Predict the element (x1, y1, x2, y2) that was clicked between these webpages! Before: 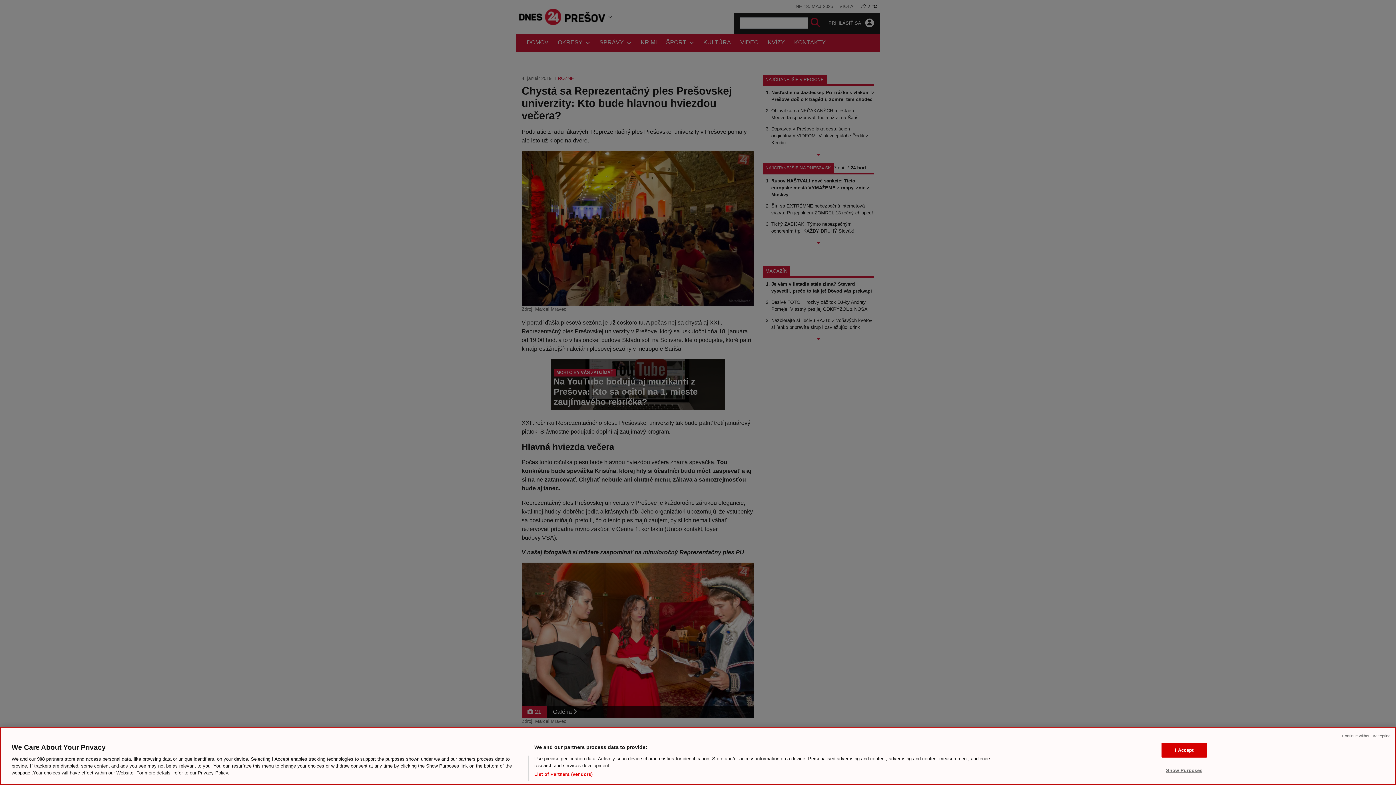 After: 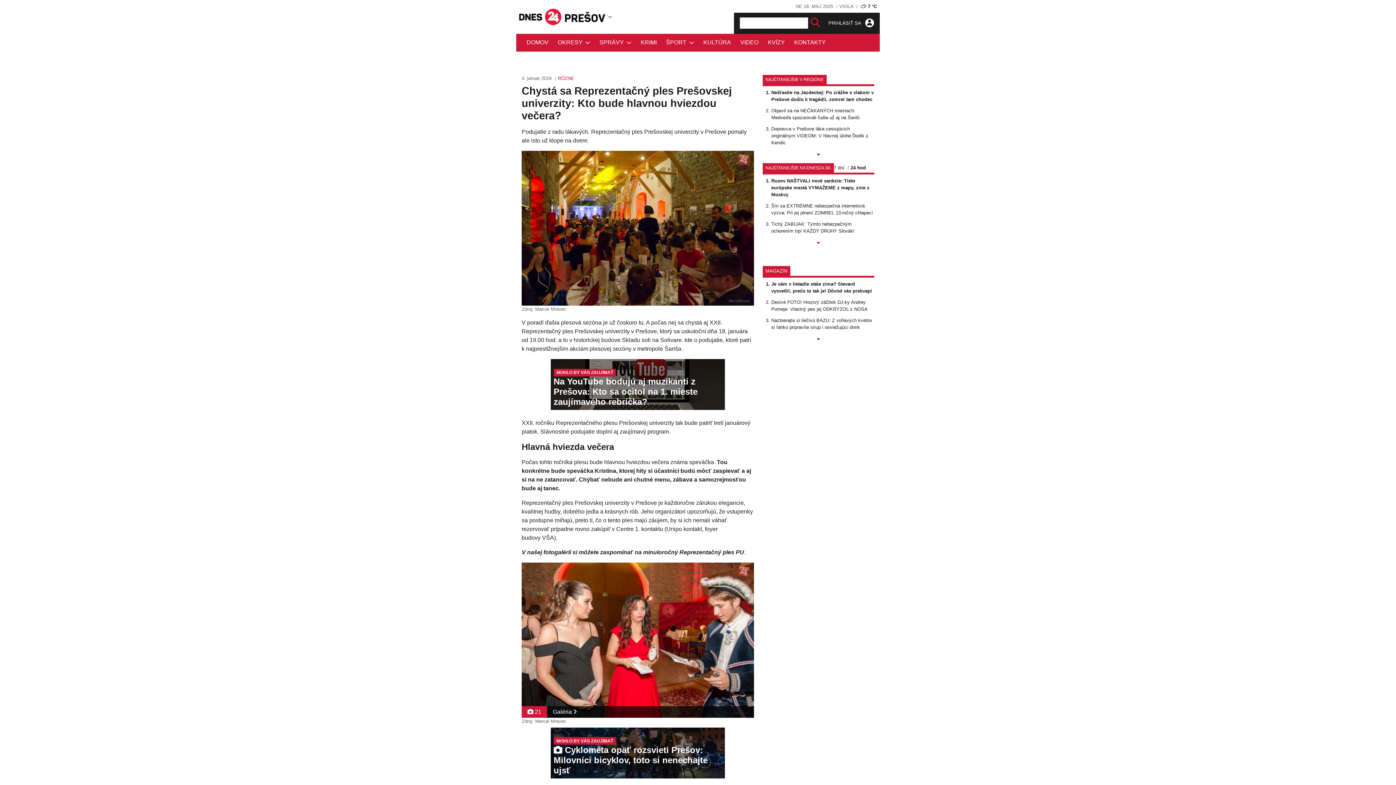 Action: label: Continue without Accepting bbox: (1342, 733, 1390, 739)